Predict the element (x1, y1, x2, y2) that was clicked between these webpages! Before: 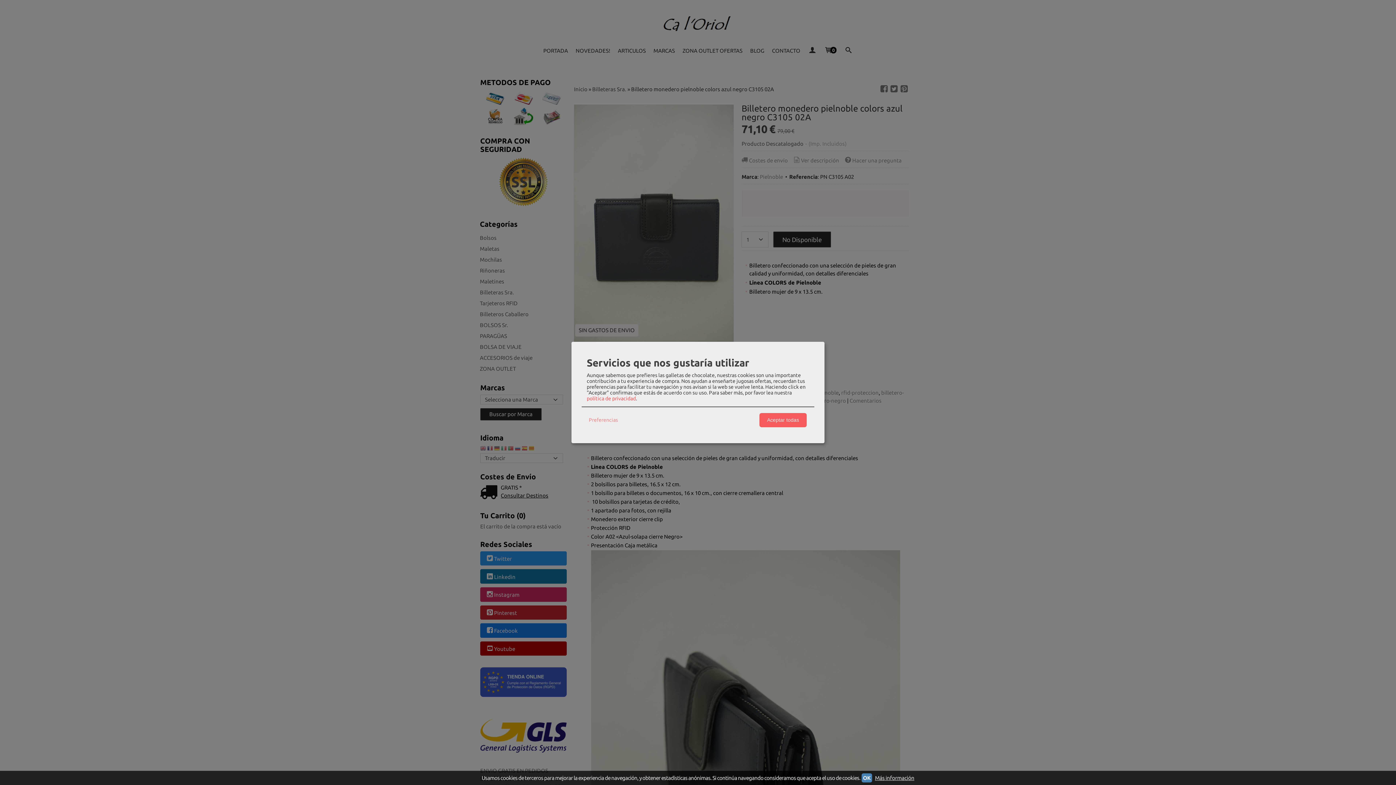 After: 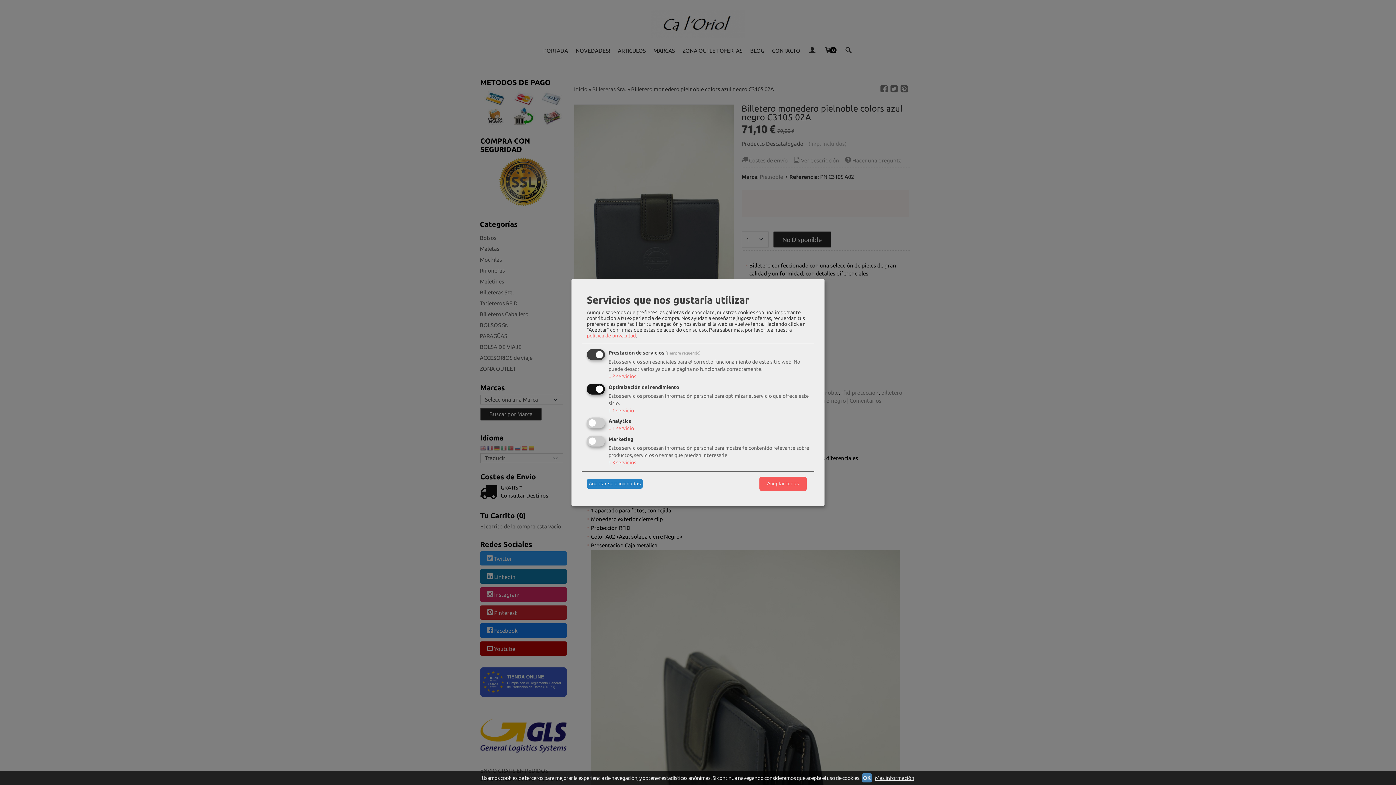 Action: bbox: (586, 415, 620, 425) label: Preferencias